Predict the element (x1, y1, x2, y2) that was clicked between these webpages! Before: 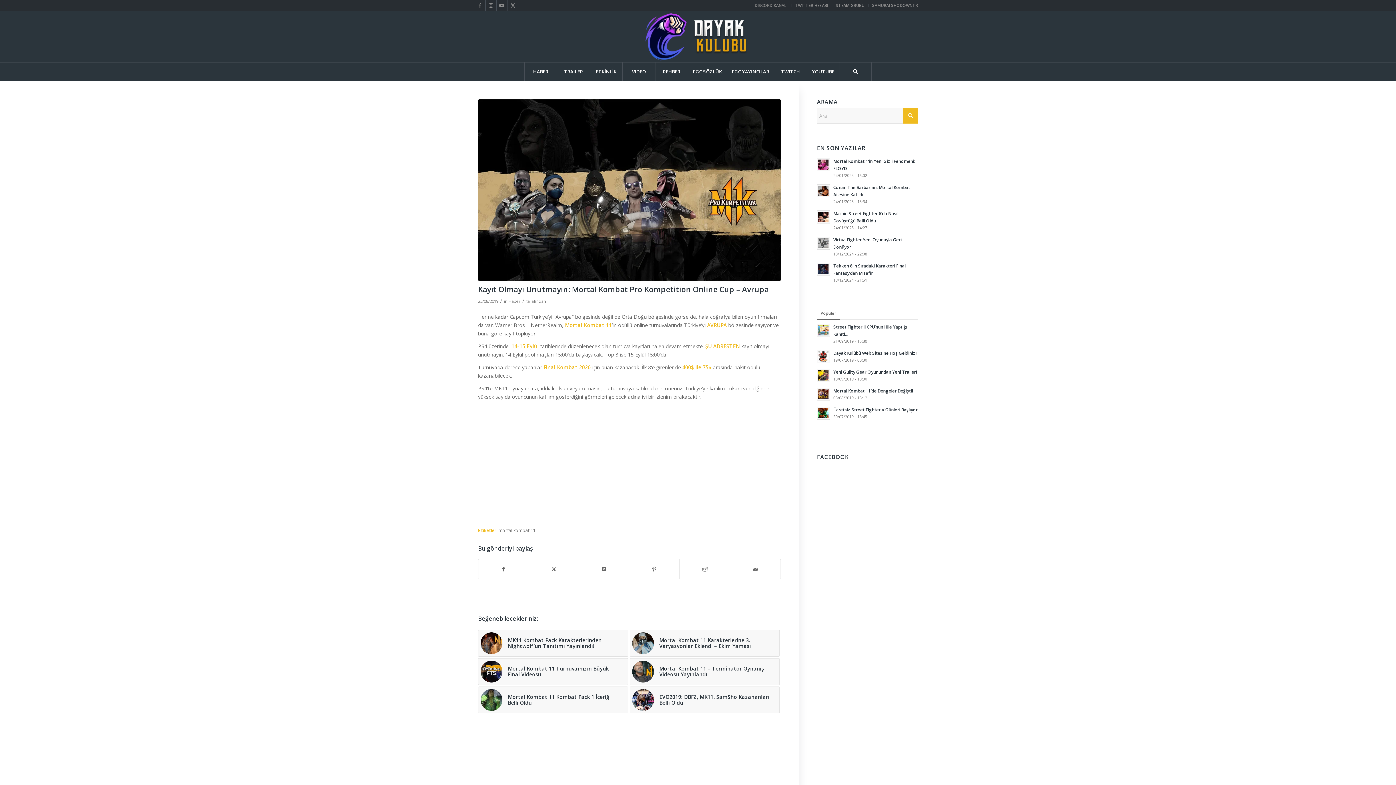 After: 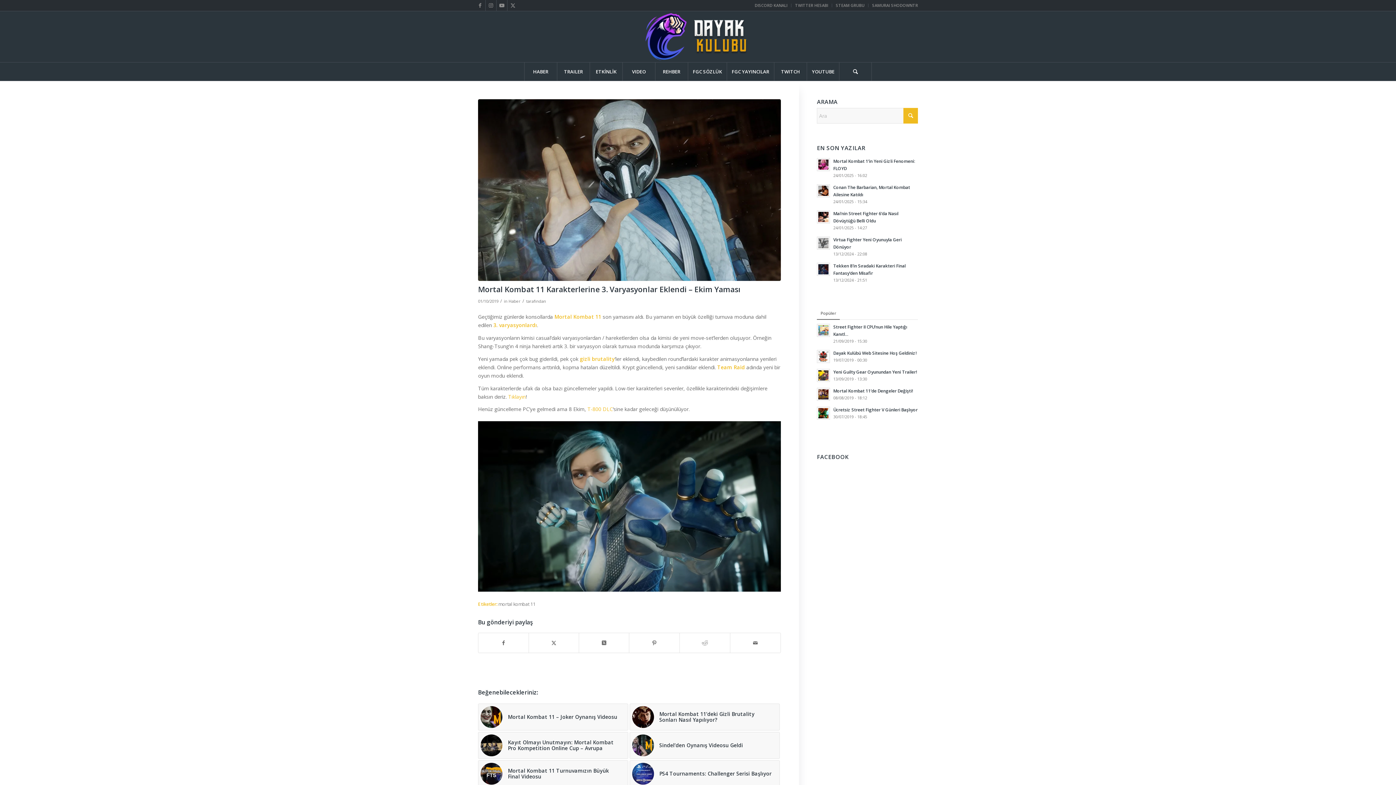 Action: bbox: (629, 630, 779, 657) label: 	Mortal Kombat 11 Karakterlerine 3. Varyasyonlar Eklendi – Ekim Yaması